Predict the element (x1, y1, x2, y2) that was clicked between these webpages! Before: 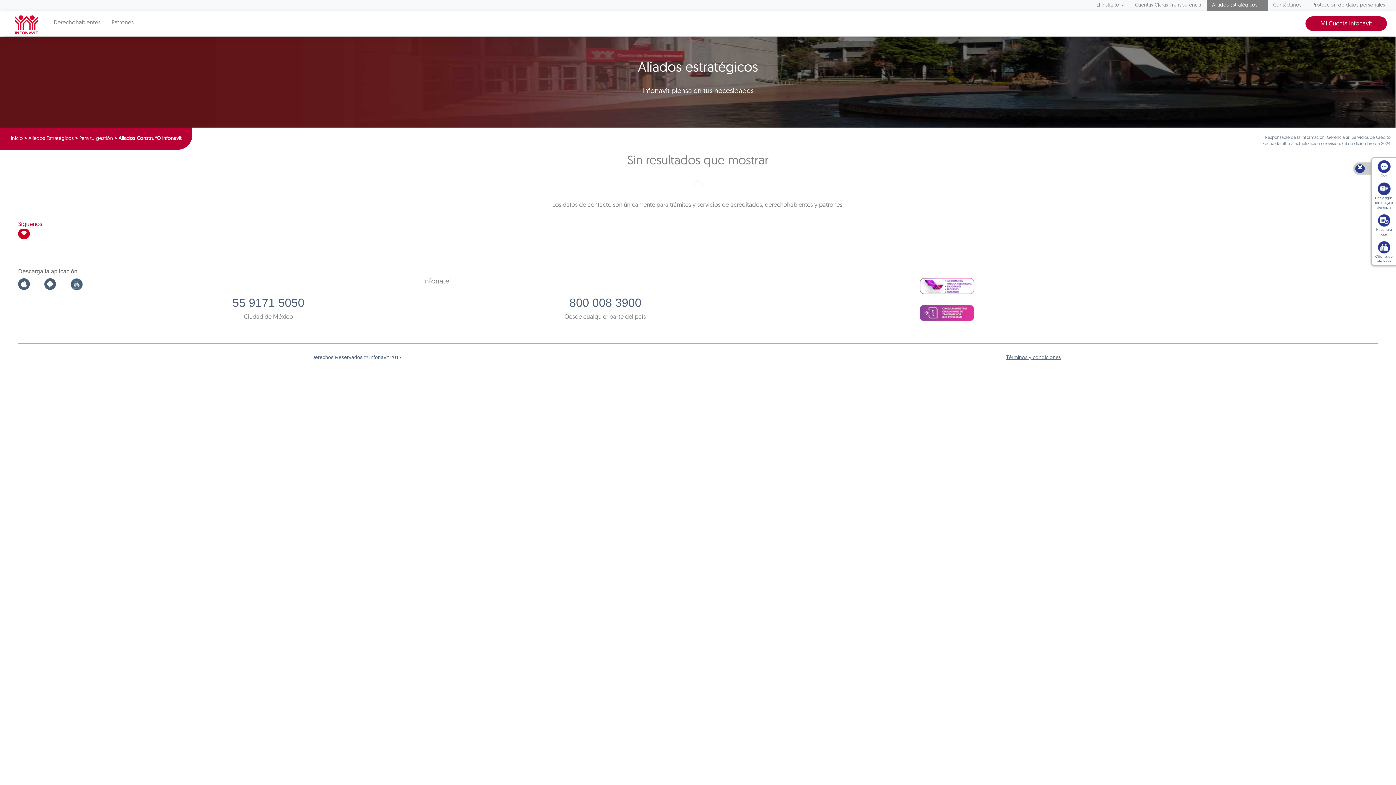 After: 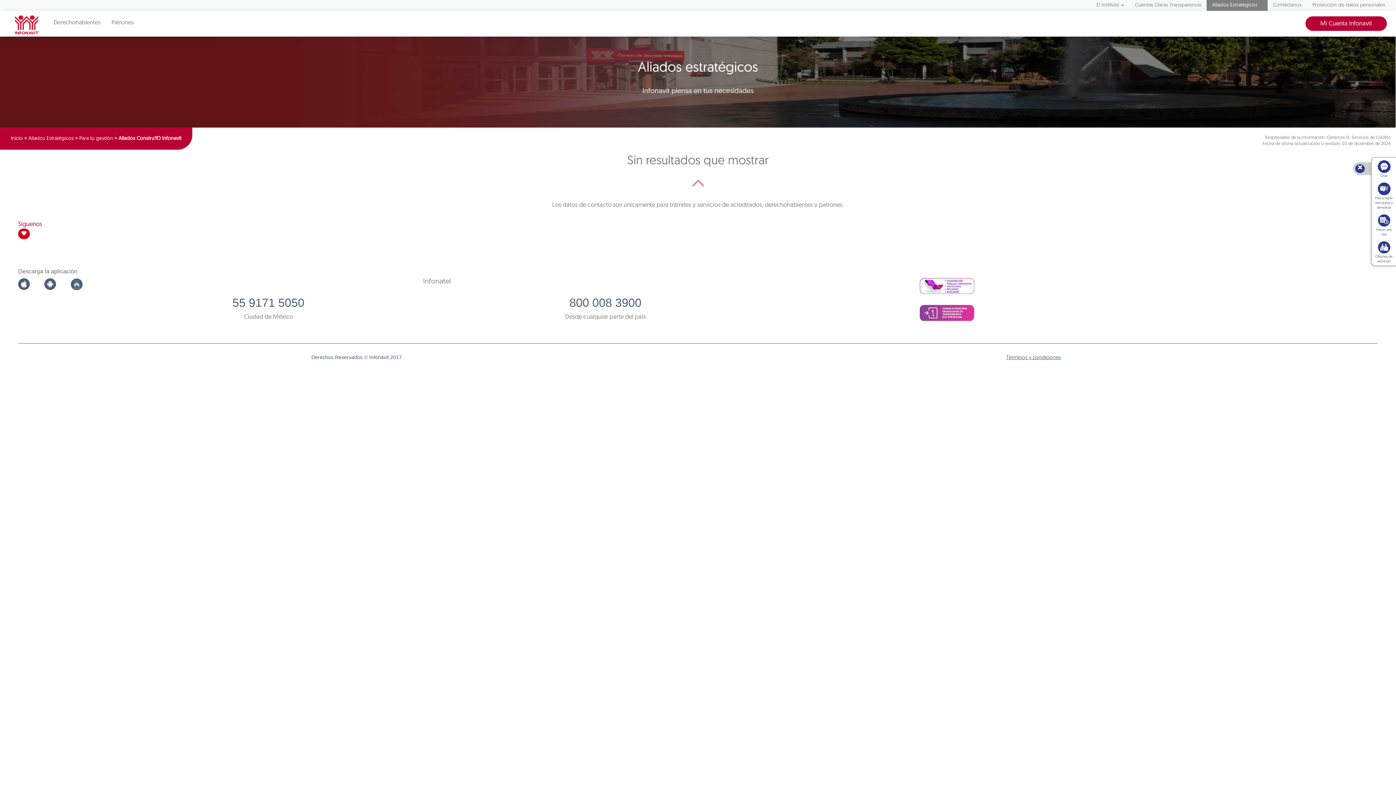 Action: label: Inicio bbox: (10, 136, 22, 141)